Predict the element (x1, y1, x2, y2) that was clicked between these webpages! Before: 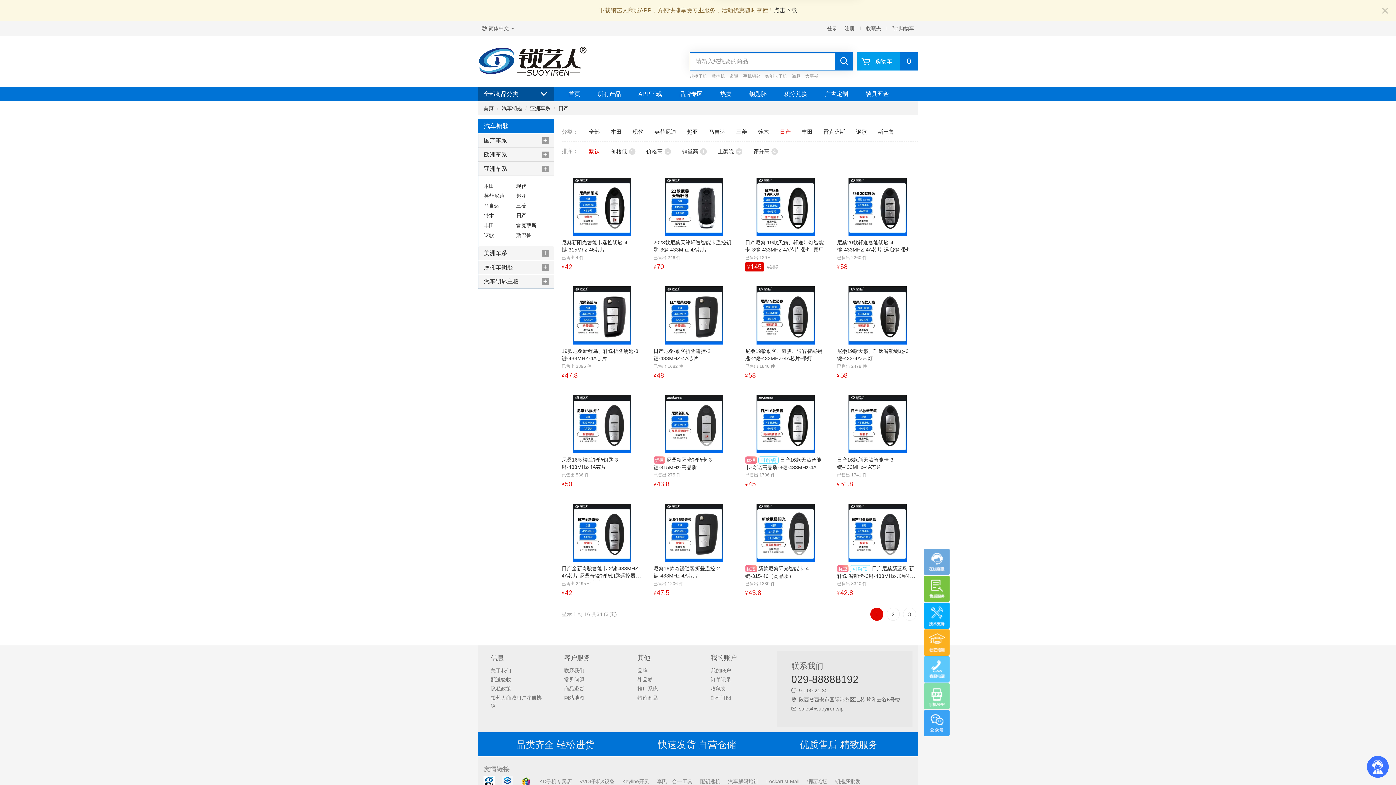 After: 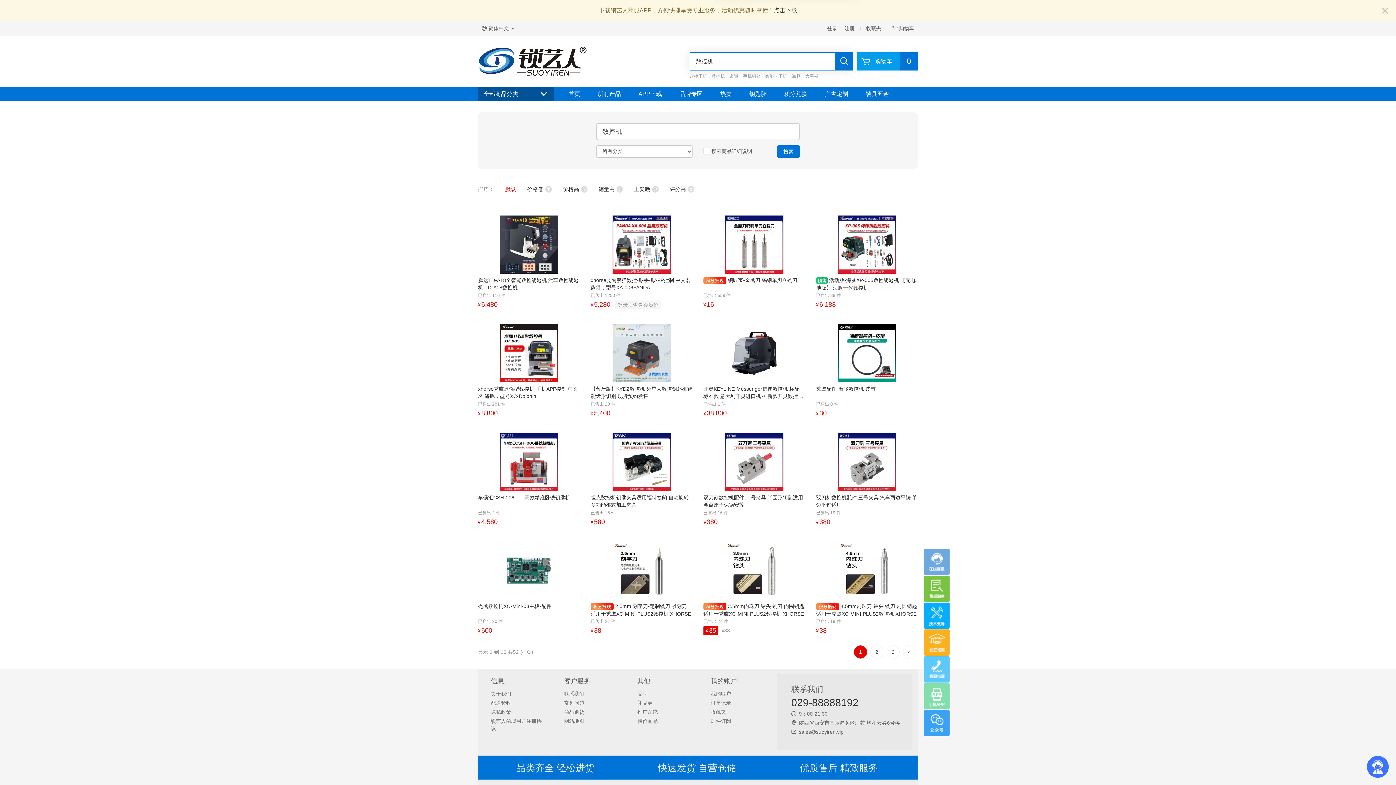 Action: bbox: (712, 72, 725, 80) label: 数控机